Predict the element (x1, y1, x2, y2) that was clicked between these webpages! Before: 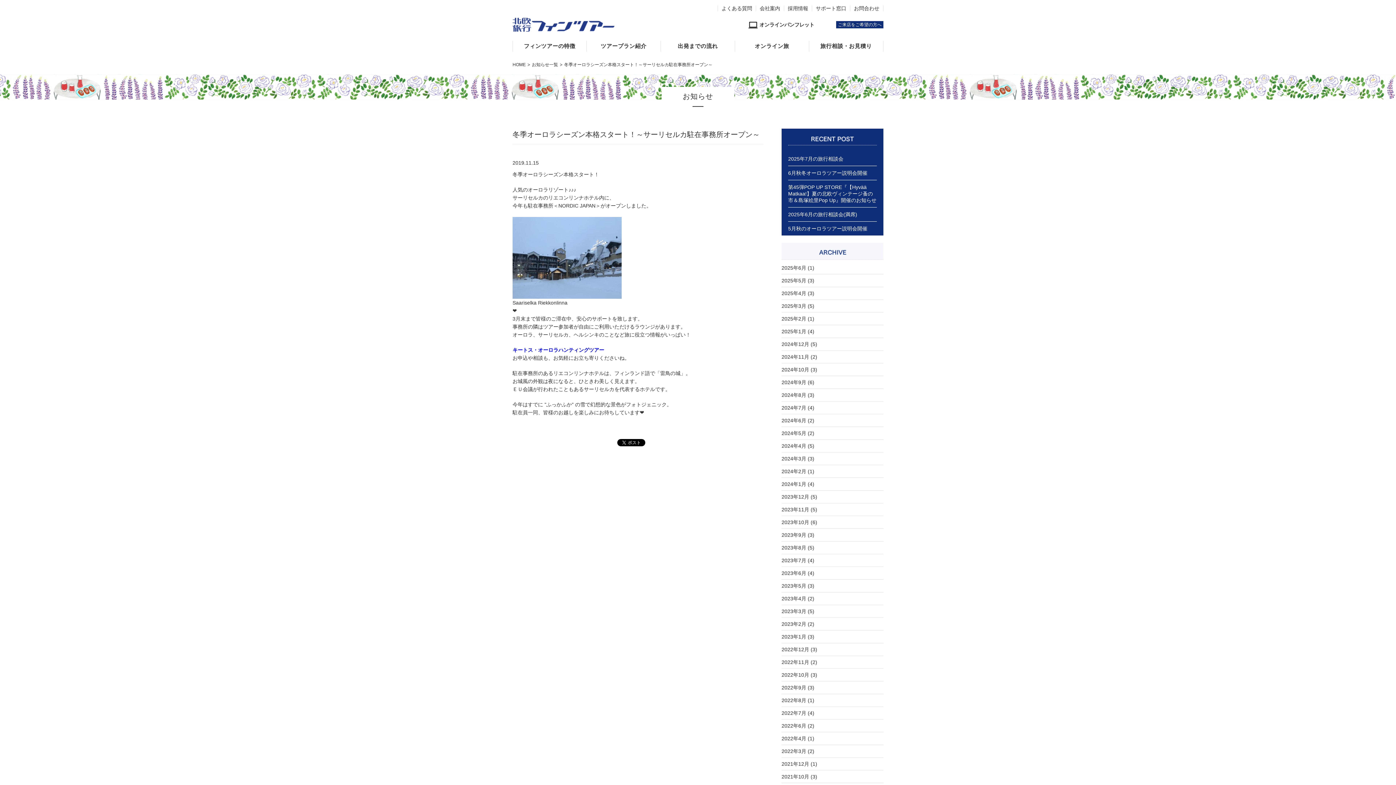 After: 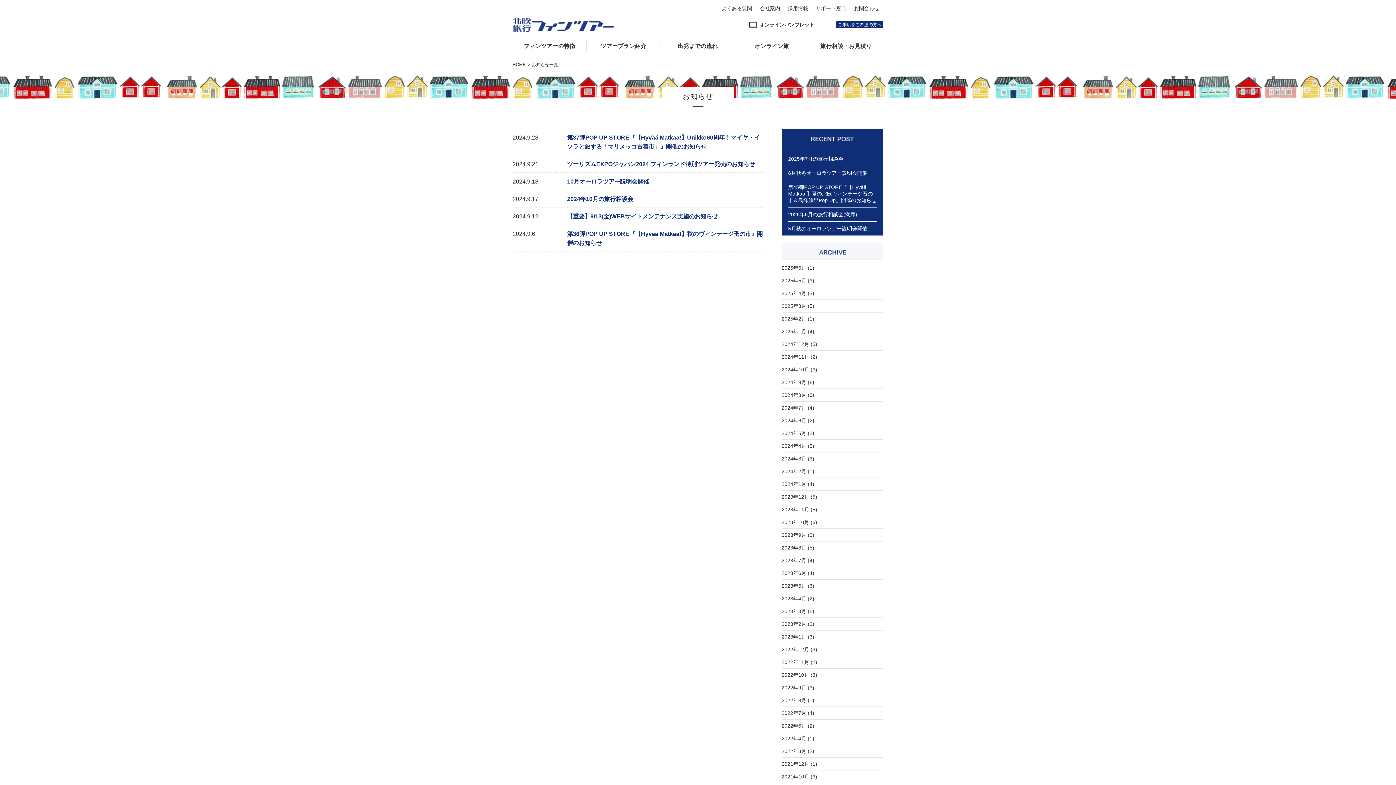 Action: bbox: (781, 379, 806, 385) label: 2024年9月